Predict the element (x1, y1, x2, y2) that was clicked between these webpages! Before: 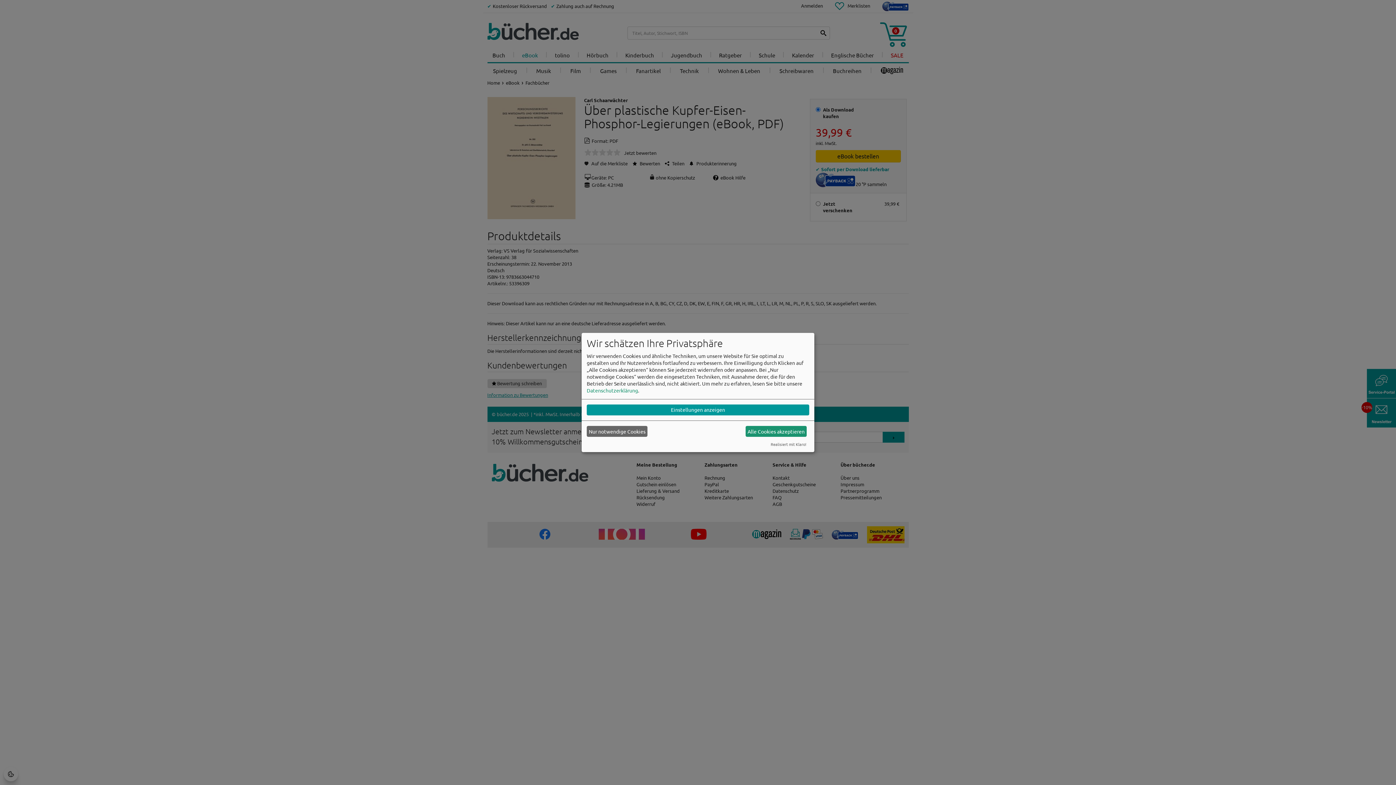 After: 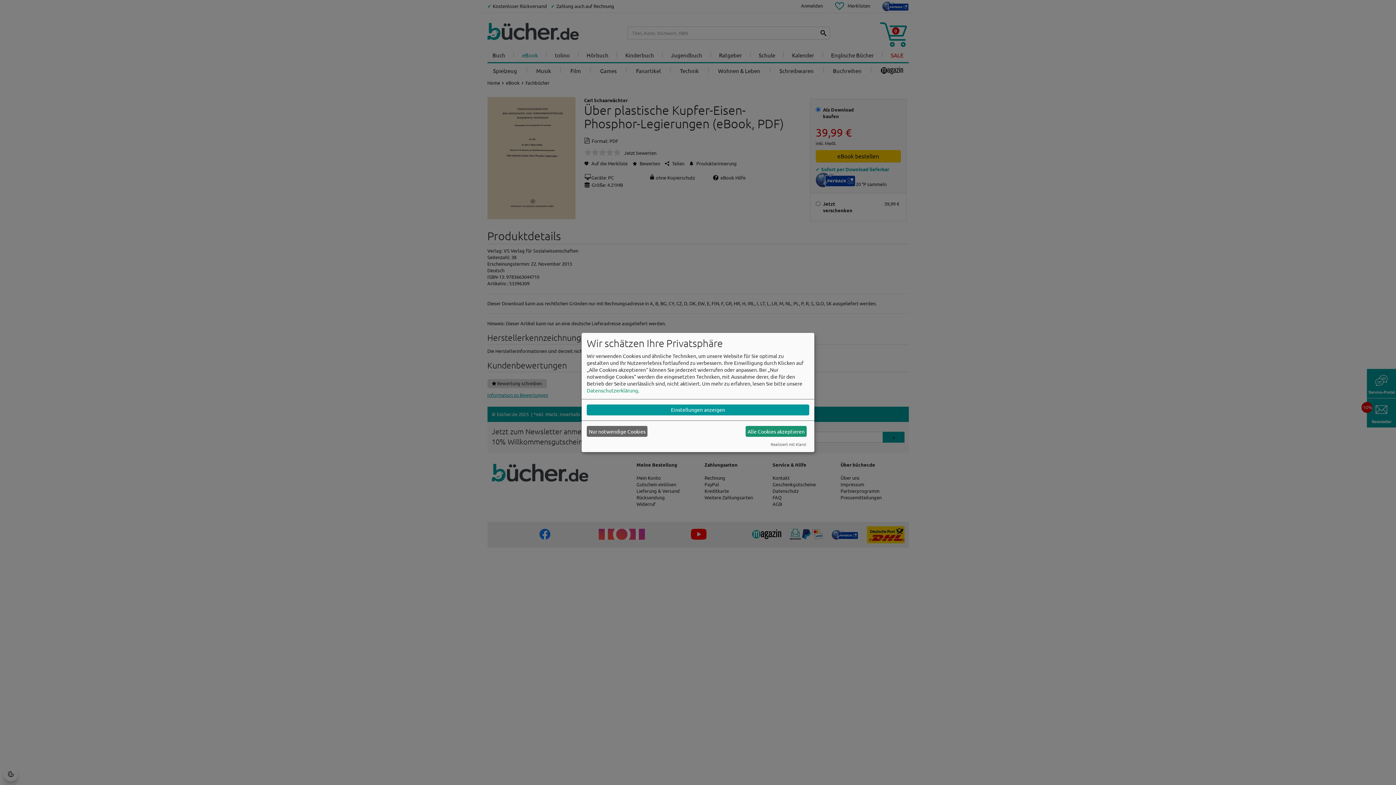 Action: label: Realisiert mit Klaro! bbox: (770, 441, 806, 447)